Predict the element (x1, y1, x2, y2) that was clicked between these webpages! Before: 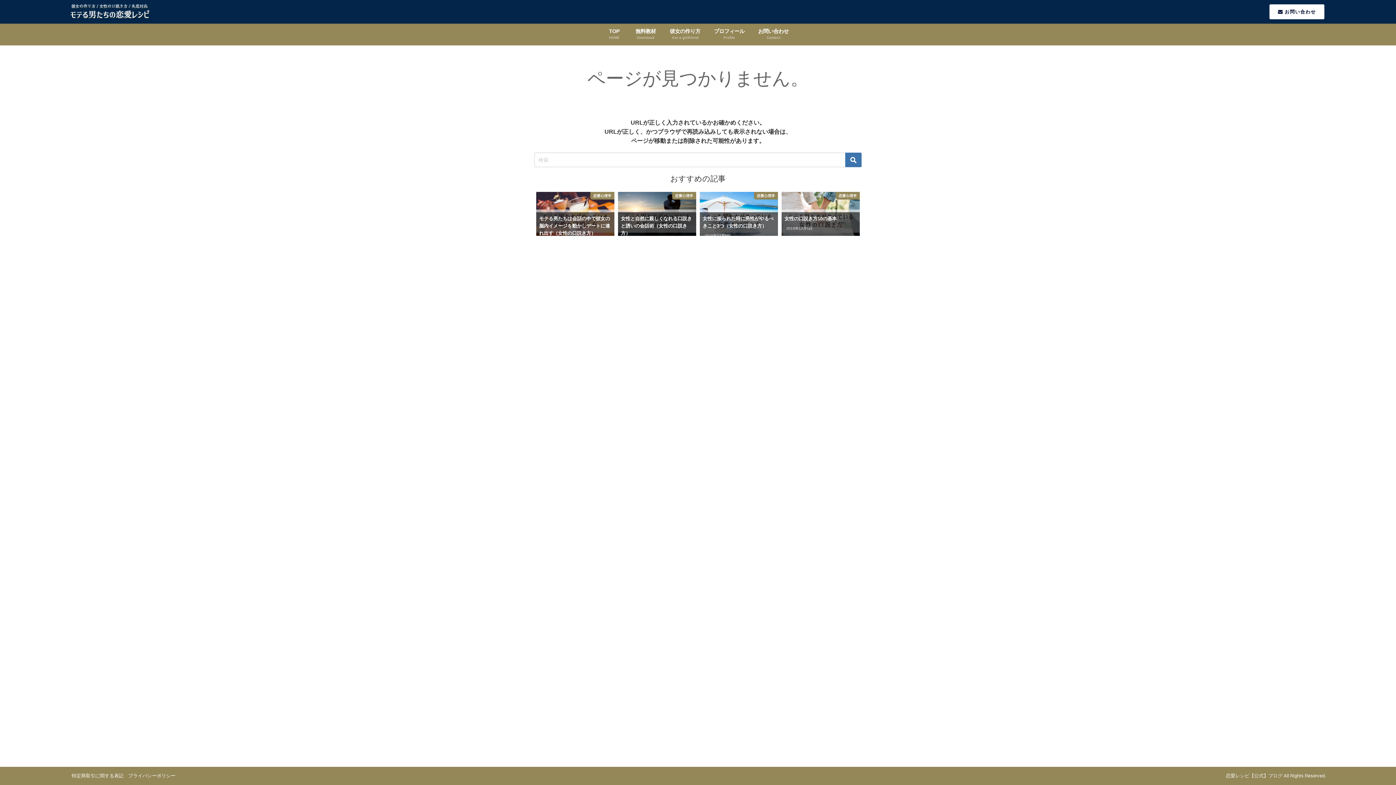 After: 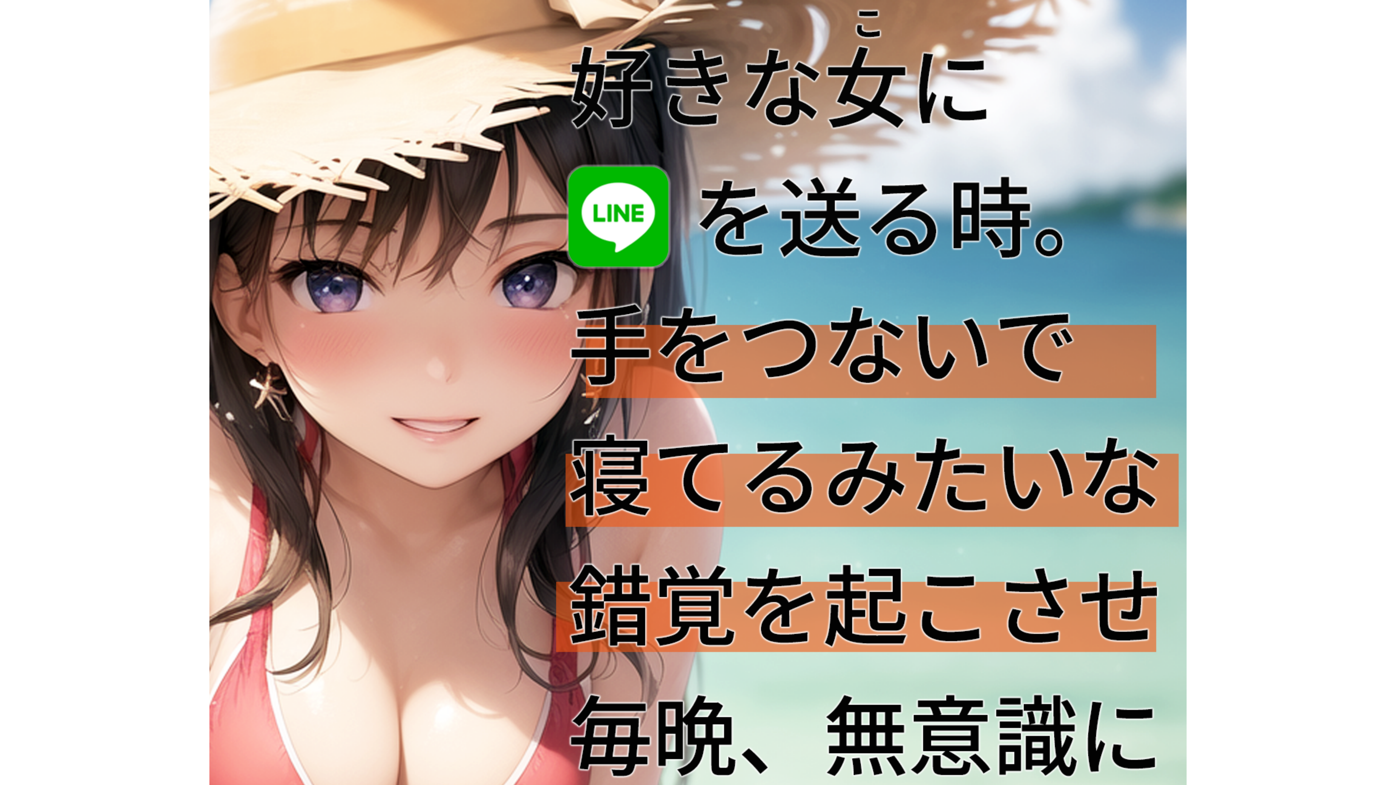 Action: bbox: (663, 23, 707, 45) label: 彼女の作り方
Get a girlfriend